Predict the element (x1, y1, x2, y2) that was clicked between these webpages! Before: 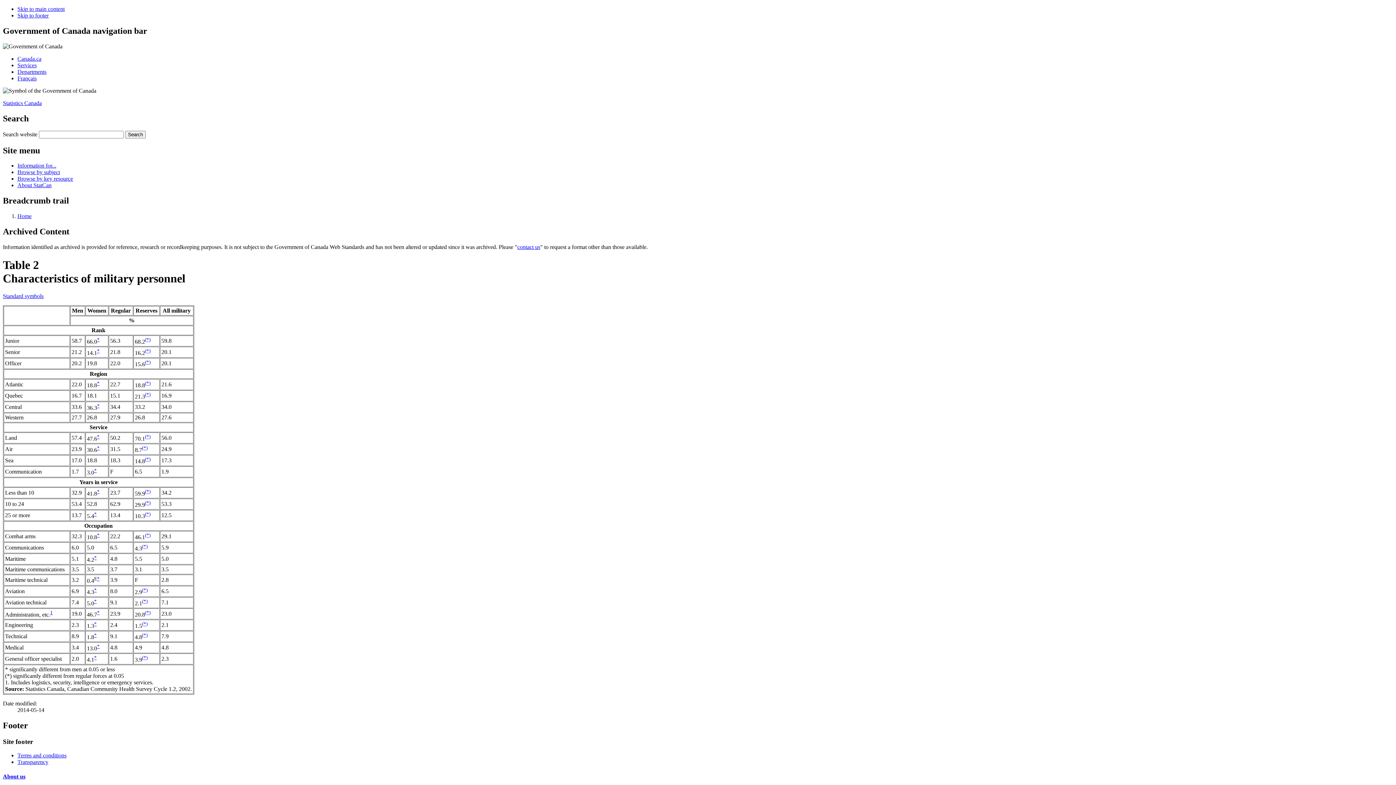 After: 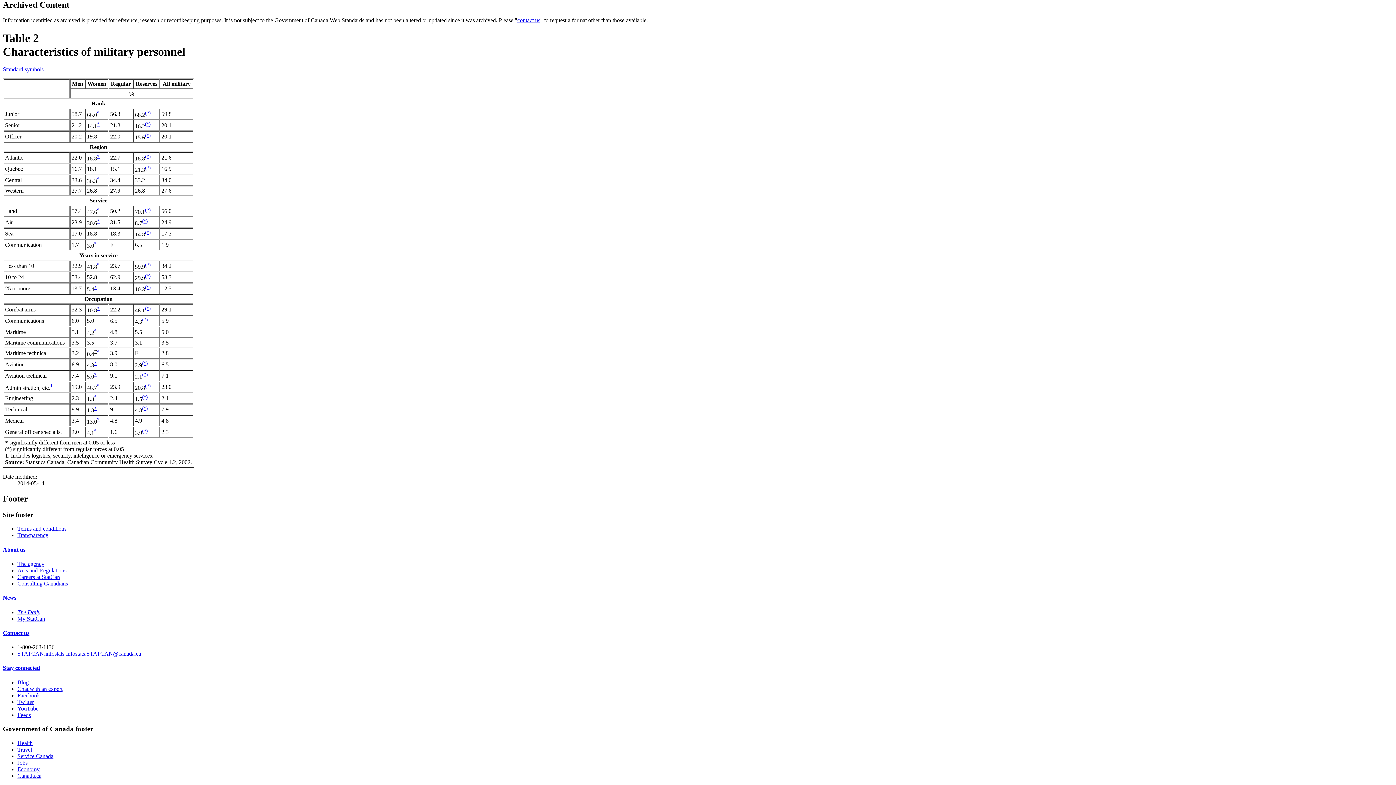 Action: bbox: (17, 5, 64, 12) label: Skip to main content